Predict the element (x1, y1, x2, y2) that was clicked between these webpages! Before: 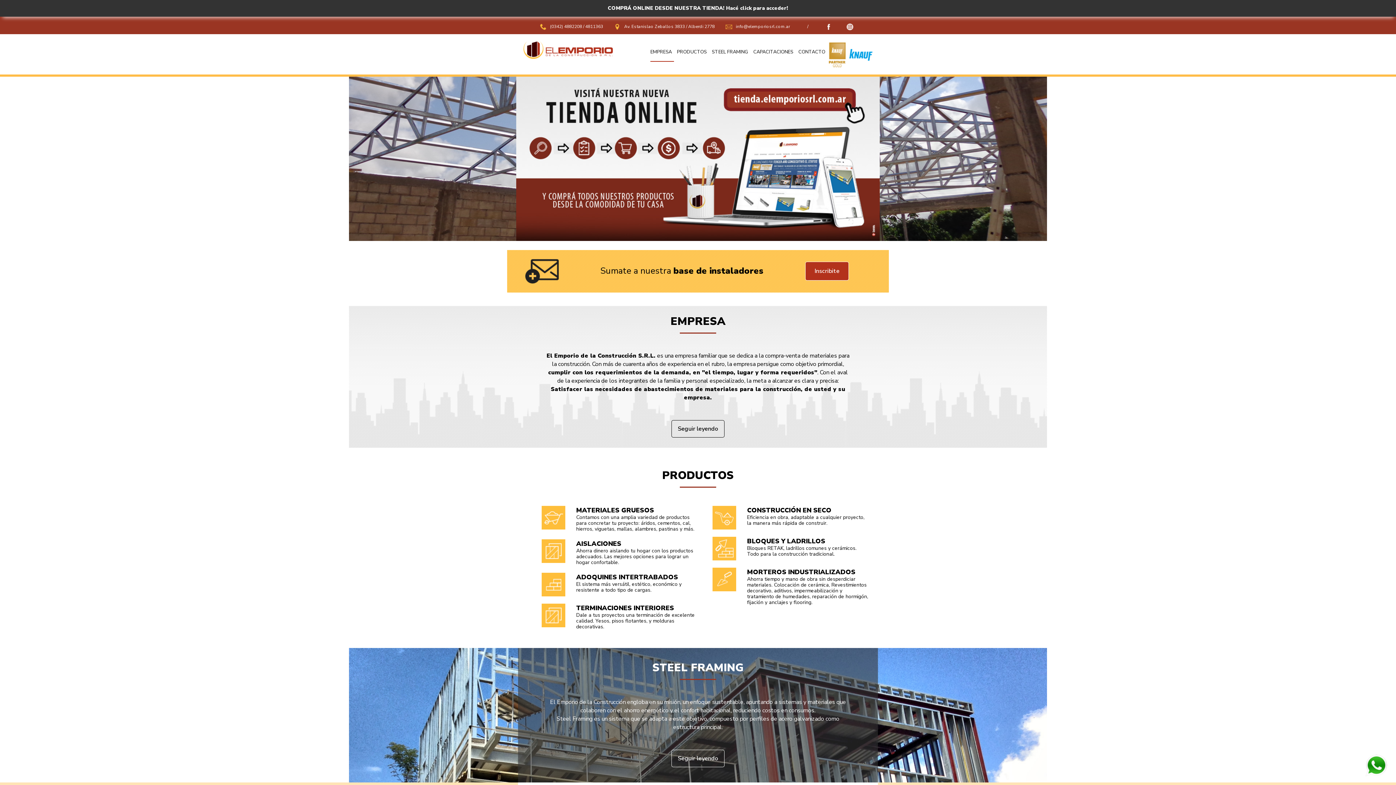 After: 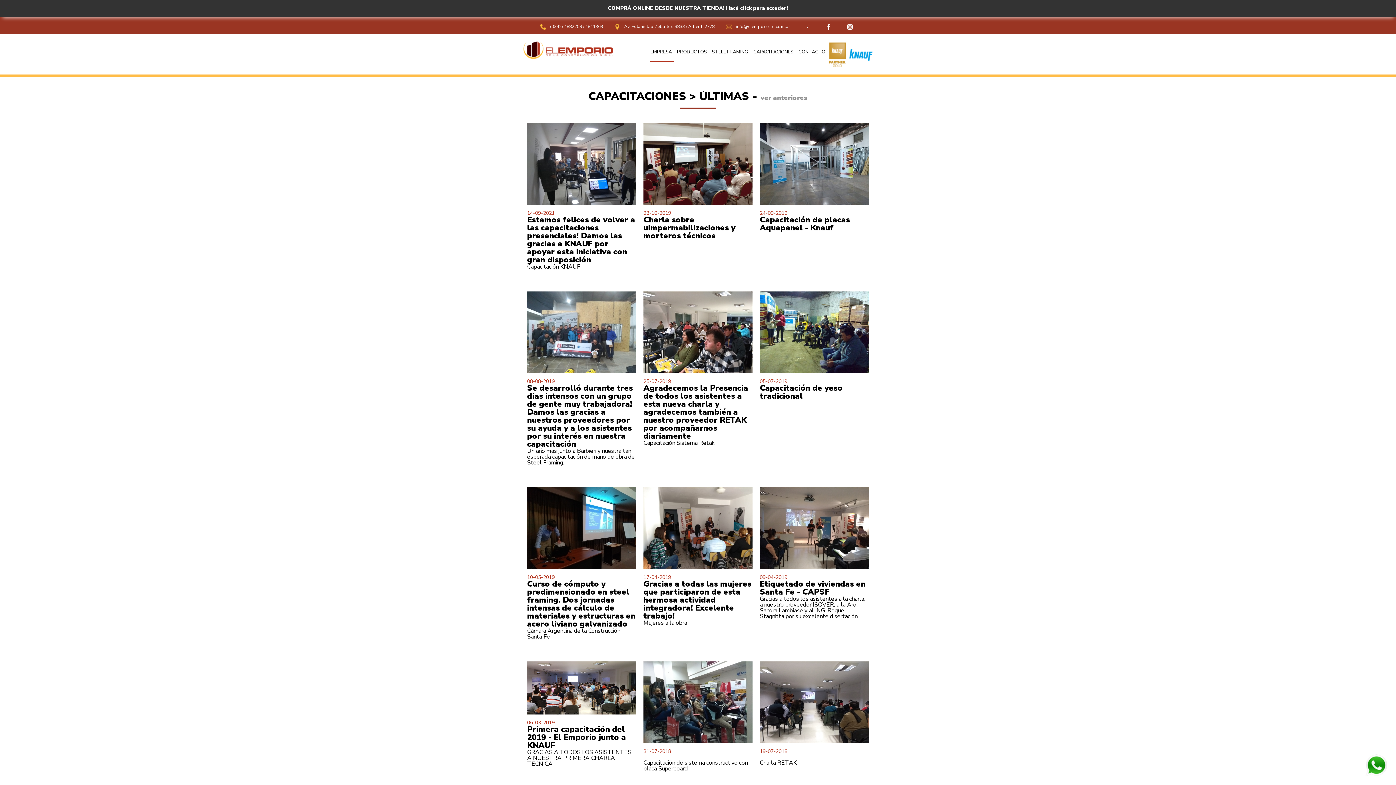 Action: label: CAPACITACIONES bbox: (753, 42, 793, 61)